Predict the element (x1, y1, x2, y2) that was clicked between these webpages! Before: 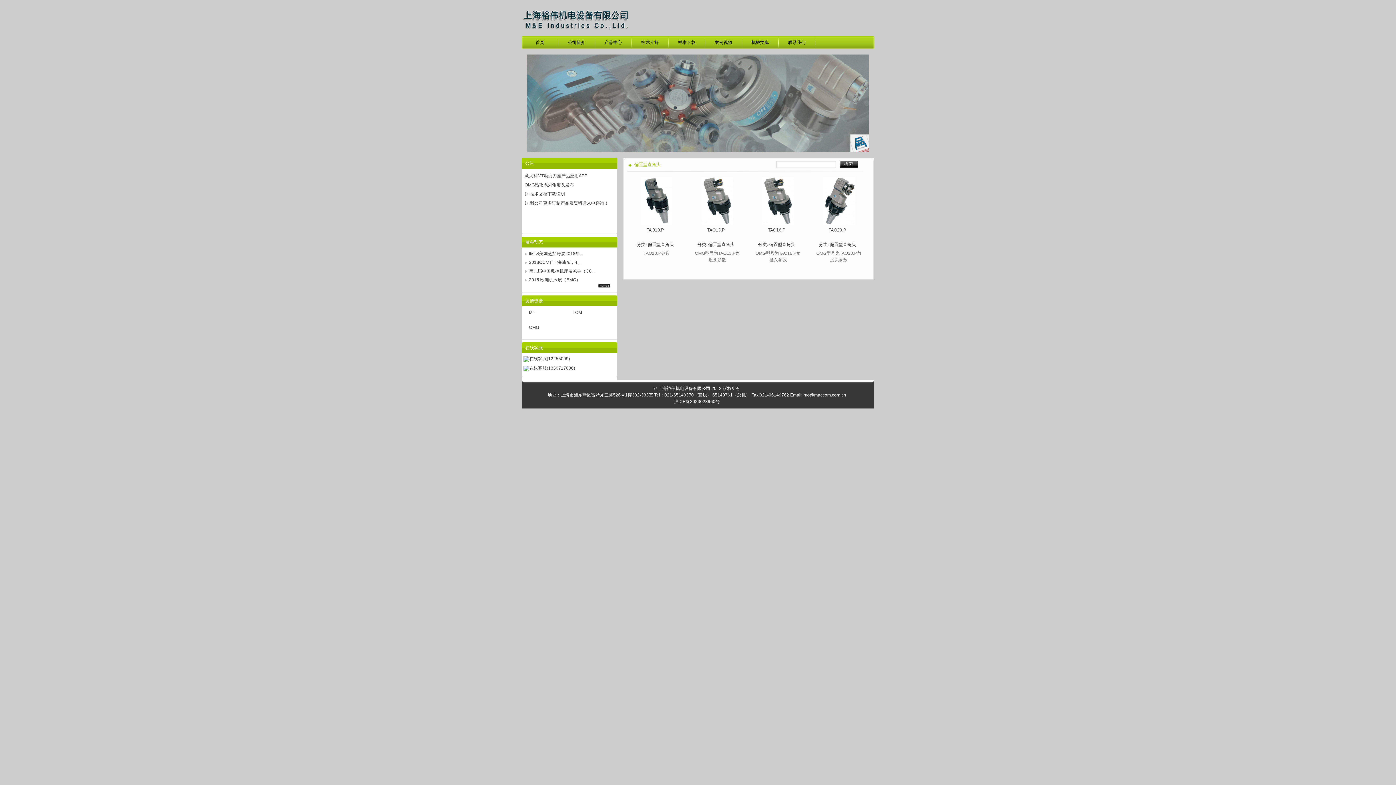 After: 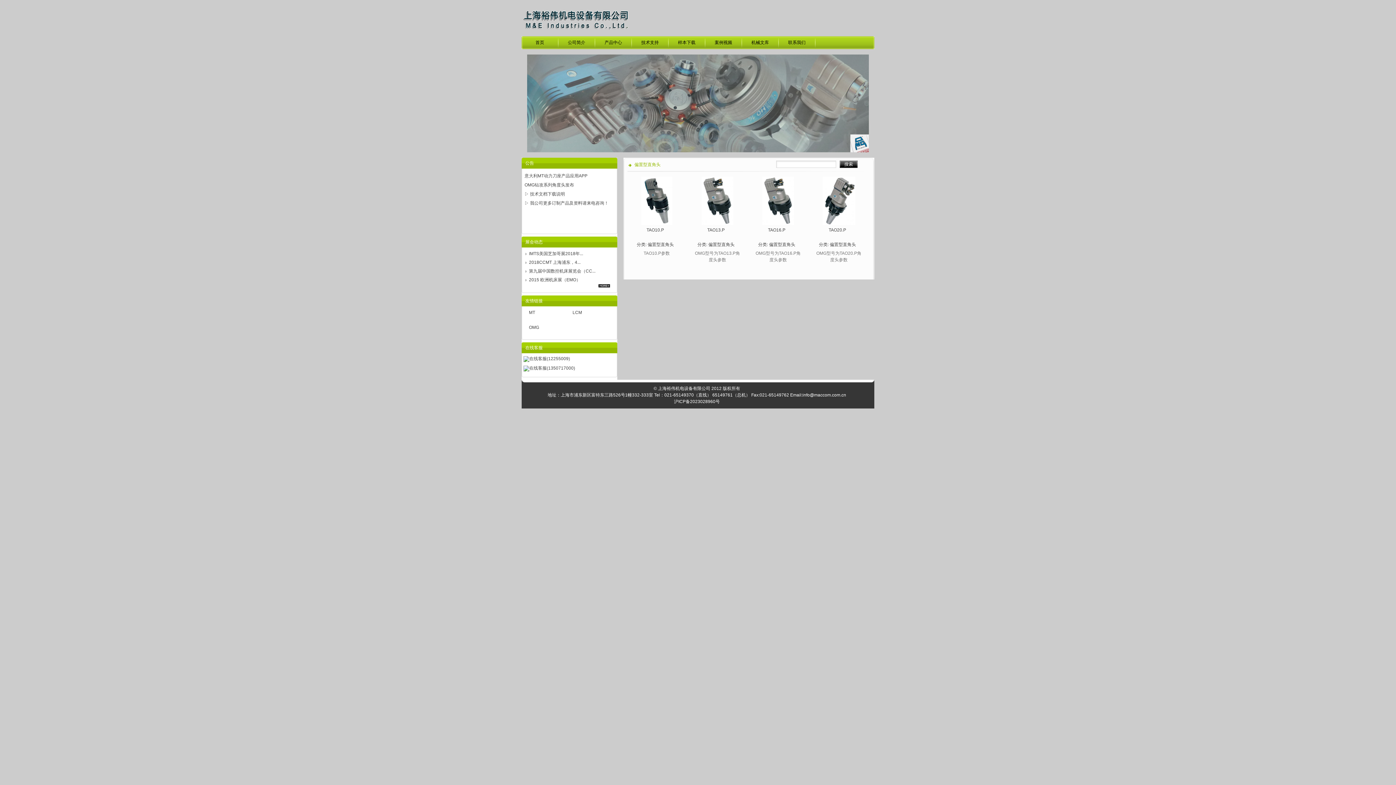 Action: label: 偏置型直角头 bbox: (647, 242, 674, 247)